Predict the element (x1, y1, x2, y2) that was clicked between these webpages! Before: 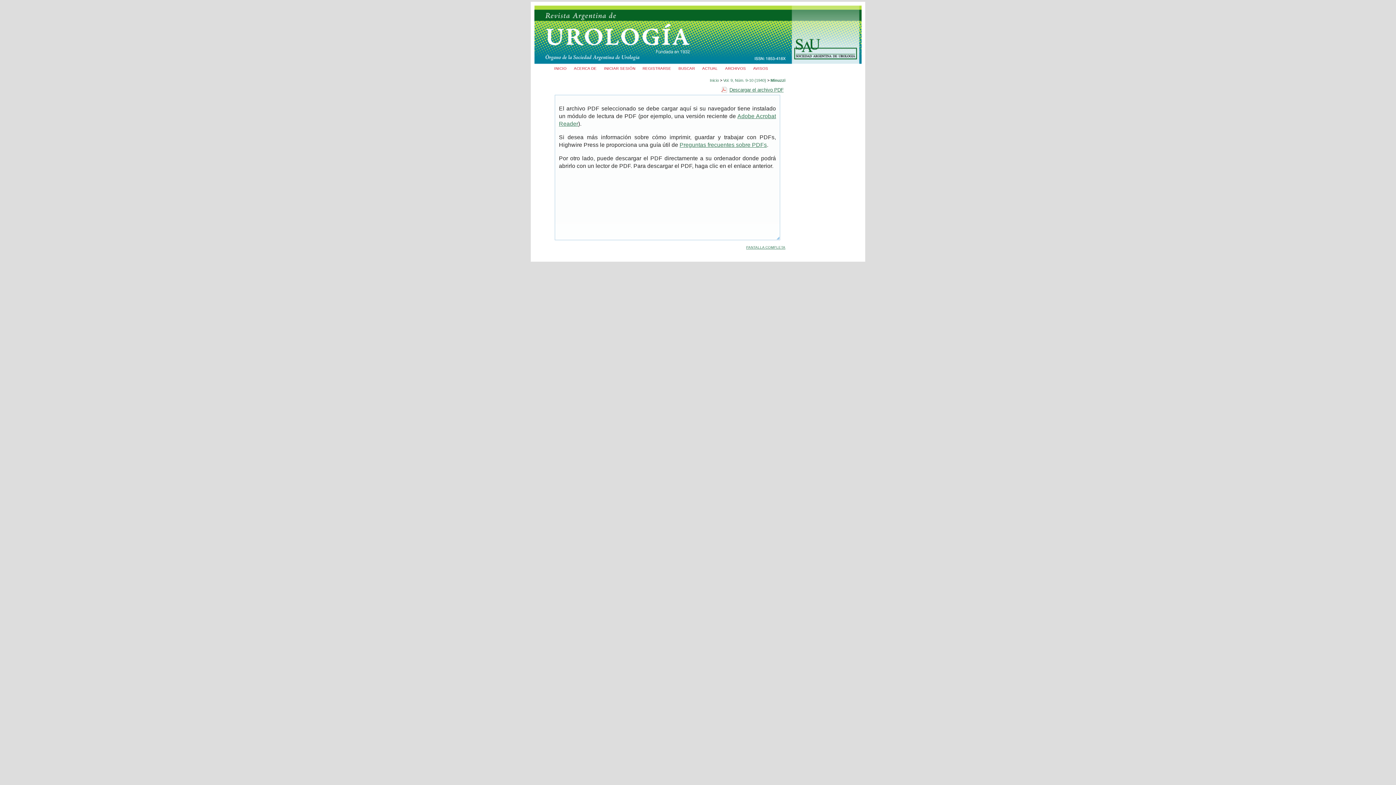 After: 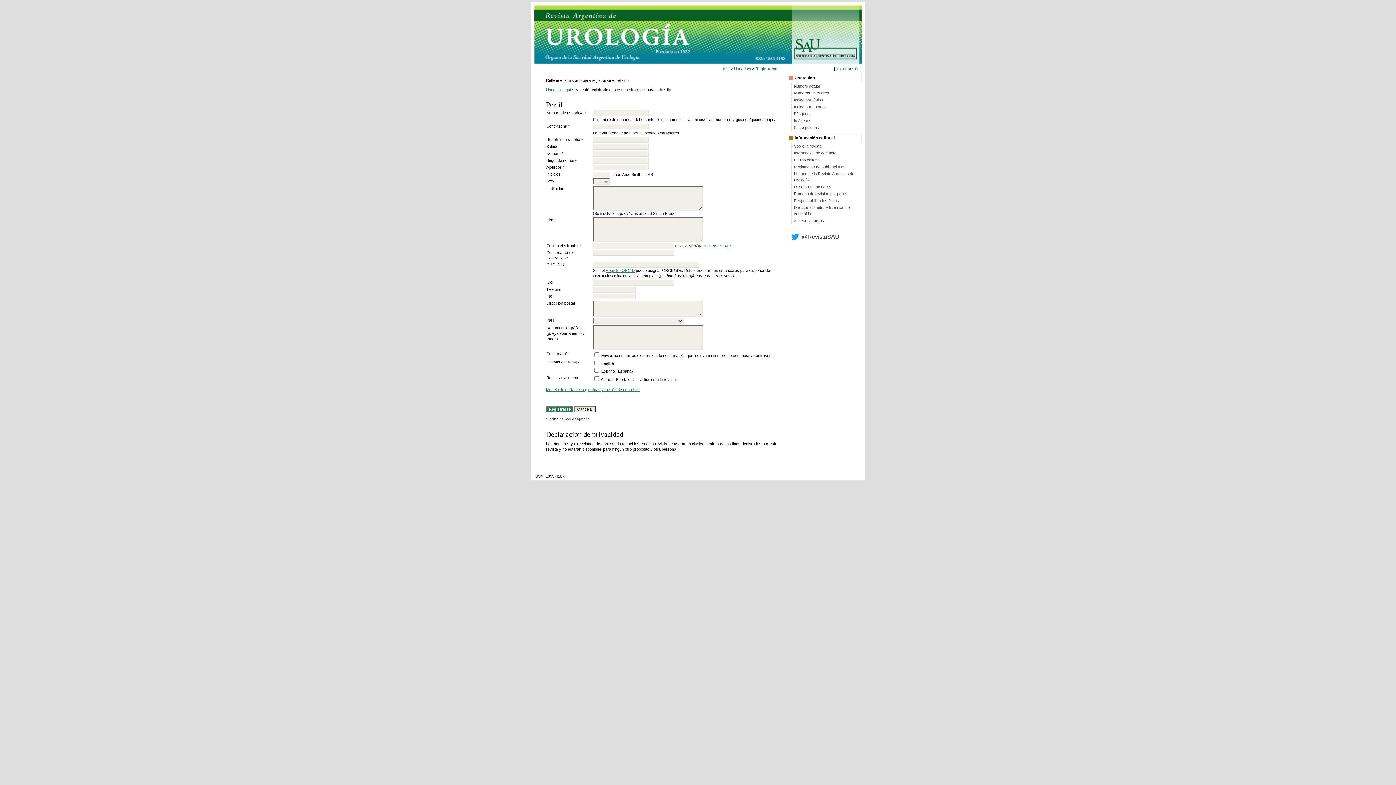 Action: bbox: (642, 66, 671, 70) label: REGISTRARSE